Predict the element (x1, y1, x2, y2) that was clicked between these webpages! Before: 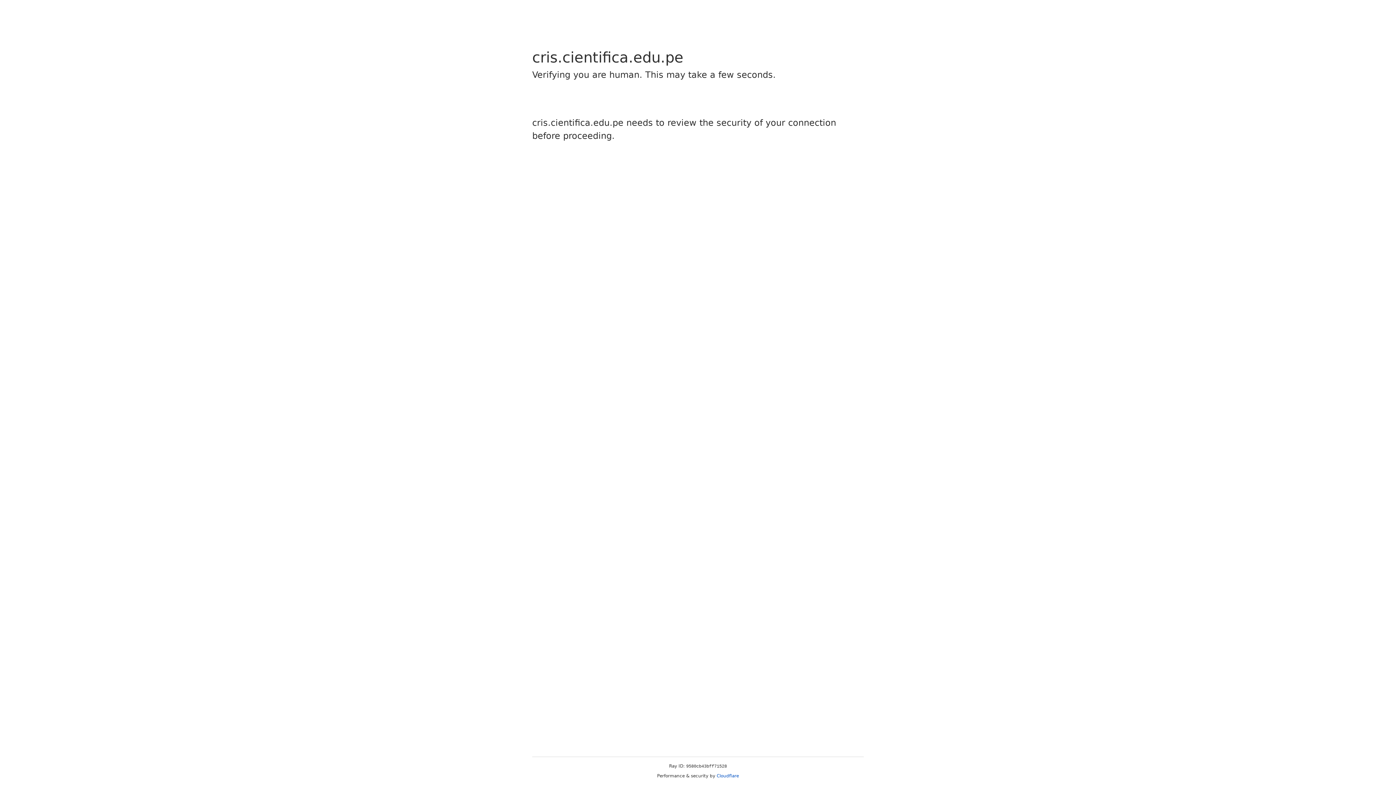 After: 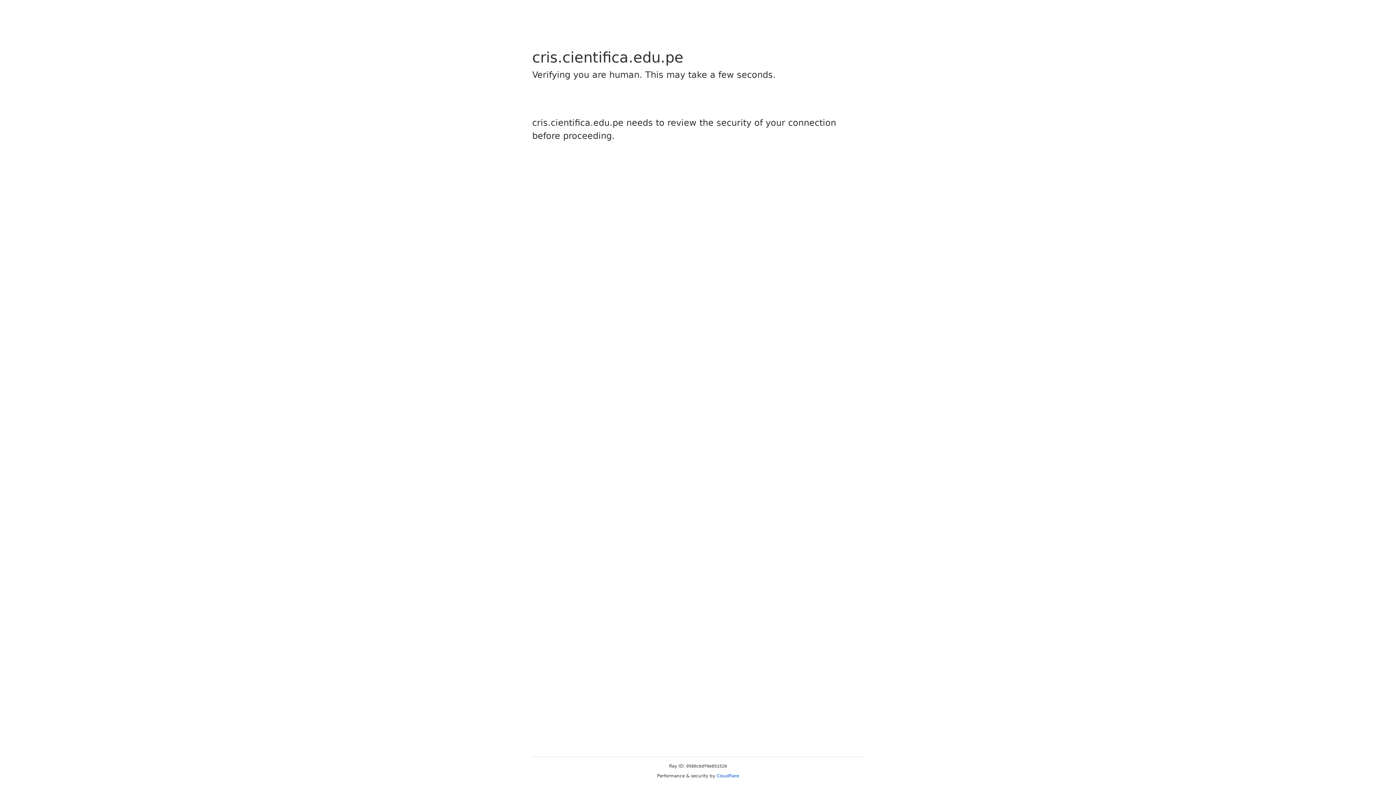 Action: label: Cloudflare bbox: (716, 773, 739, 778)